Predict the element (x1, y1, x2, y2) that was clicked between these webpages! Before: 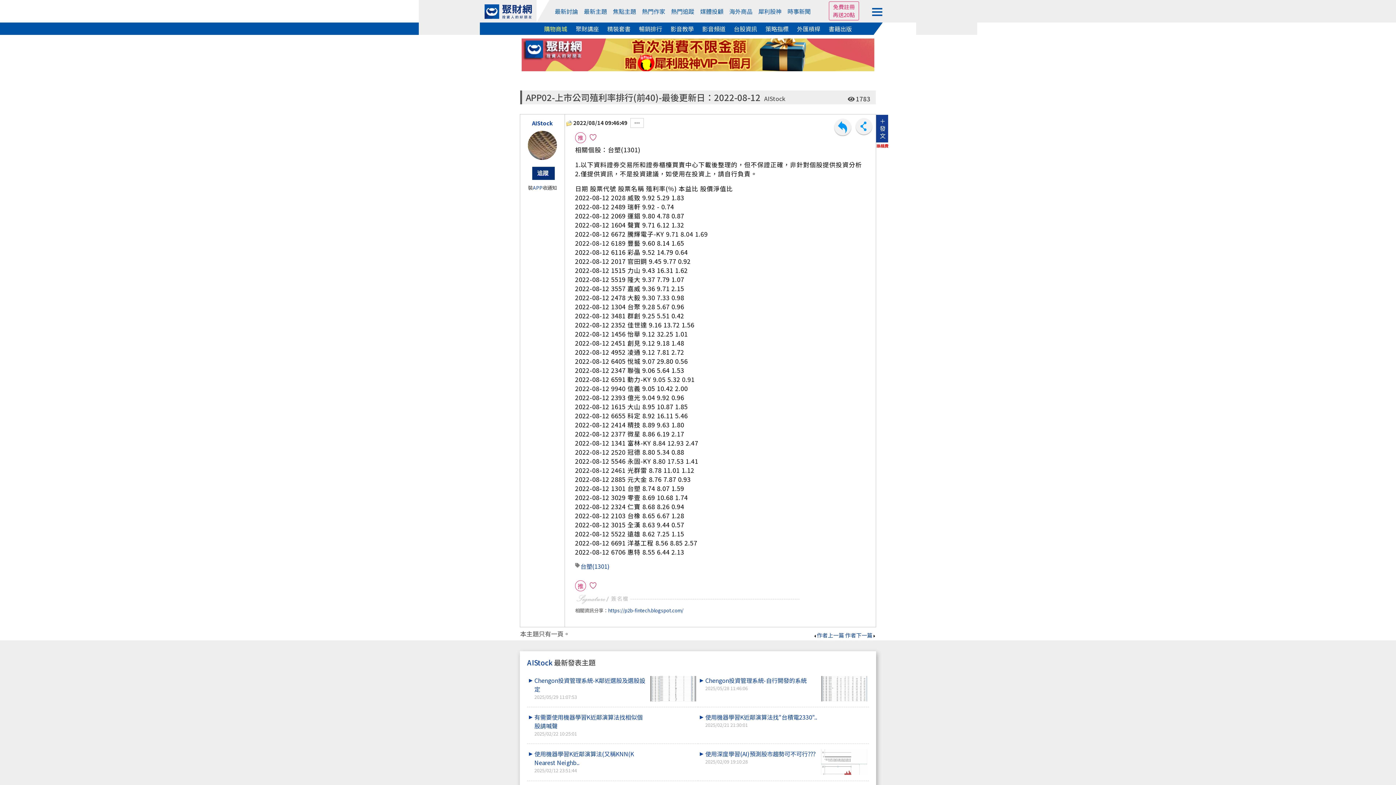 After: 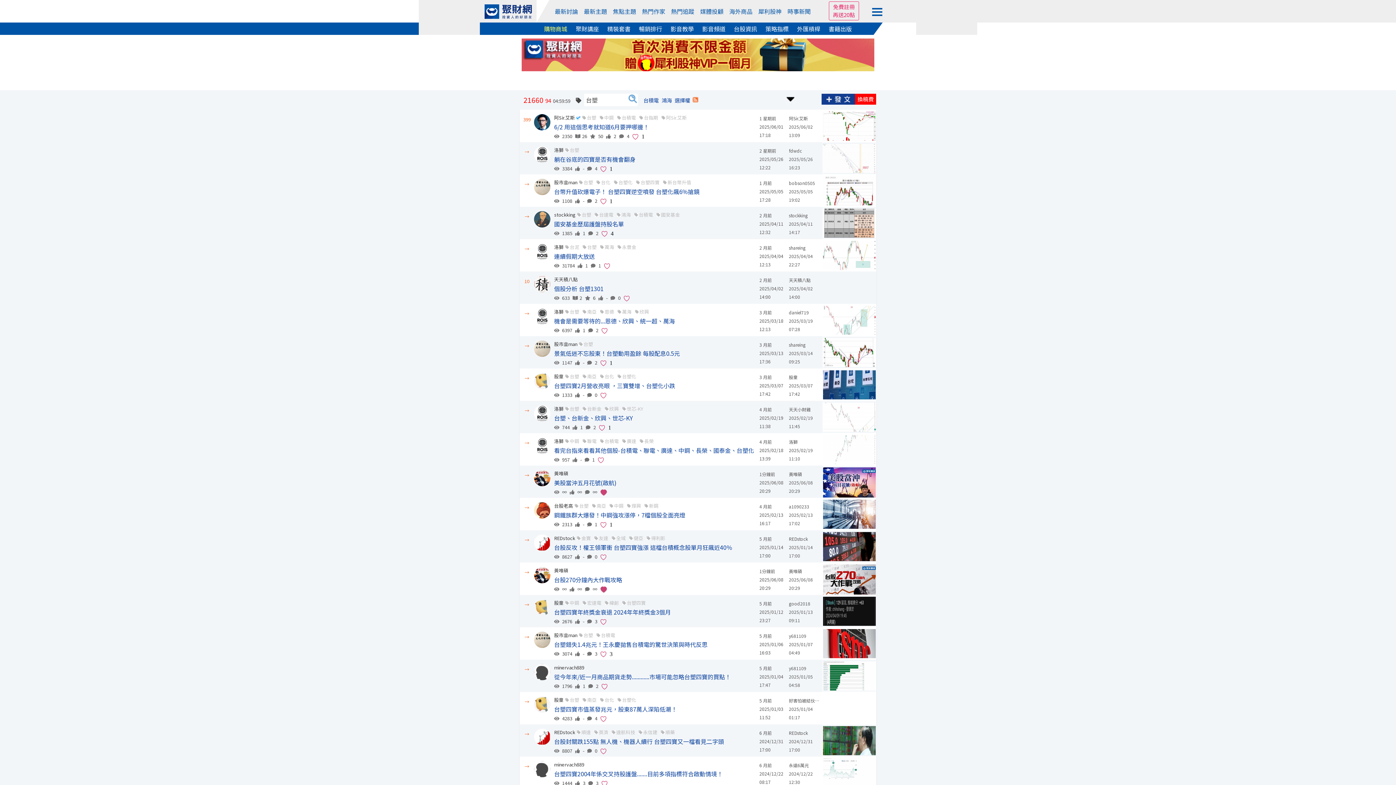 Action: label: 台塑(1301) bbox: (580, 562, 609, 570)